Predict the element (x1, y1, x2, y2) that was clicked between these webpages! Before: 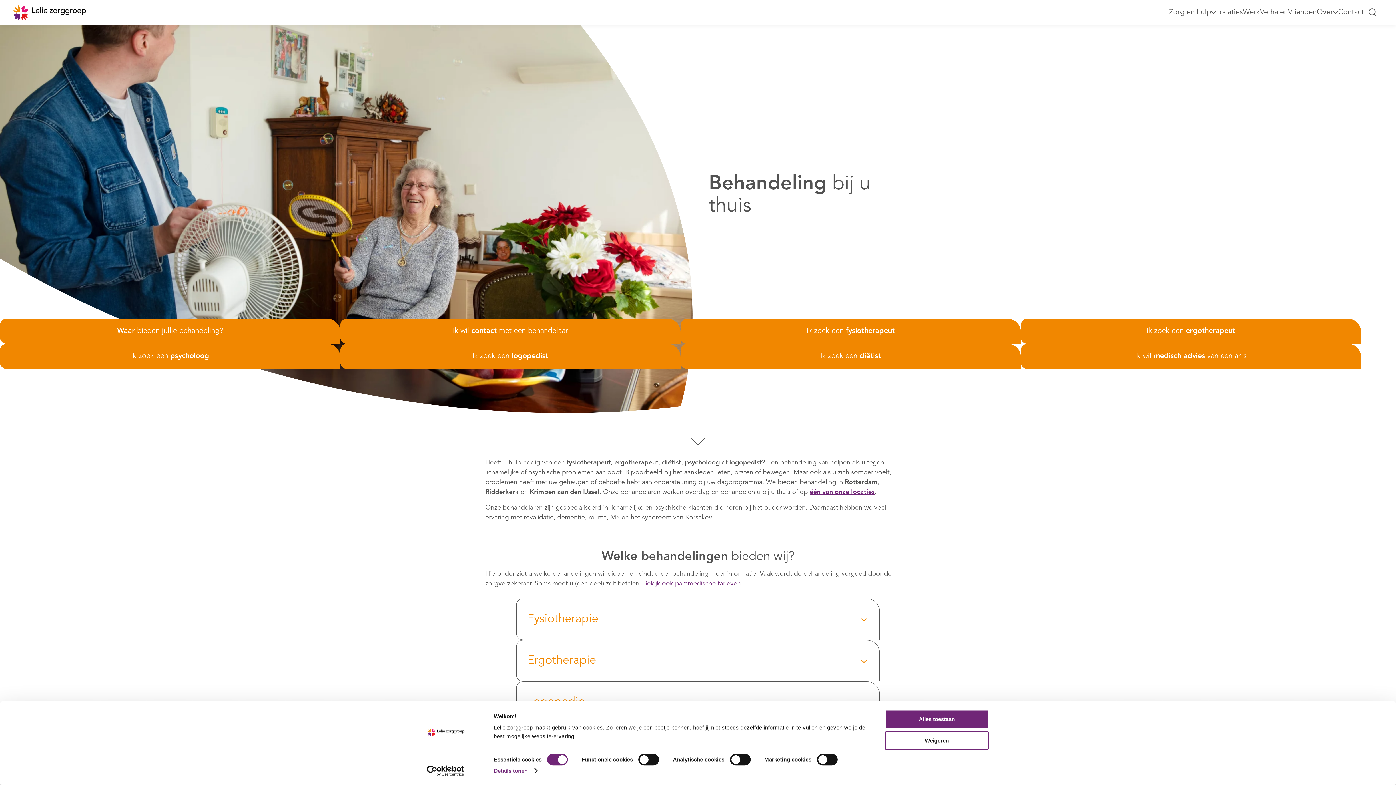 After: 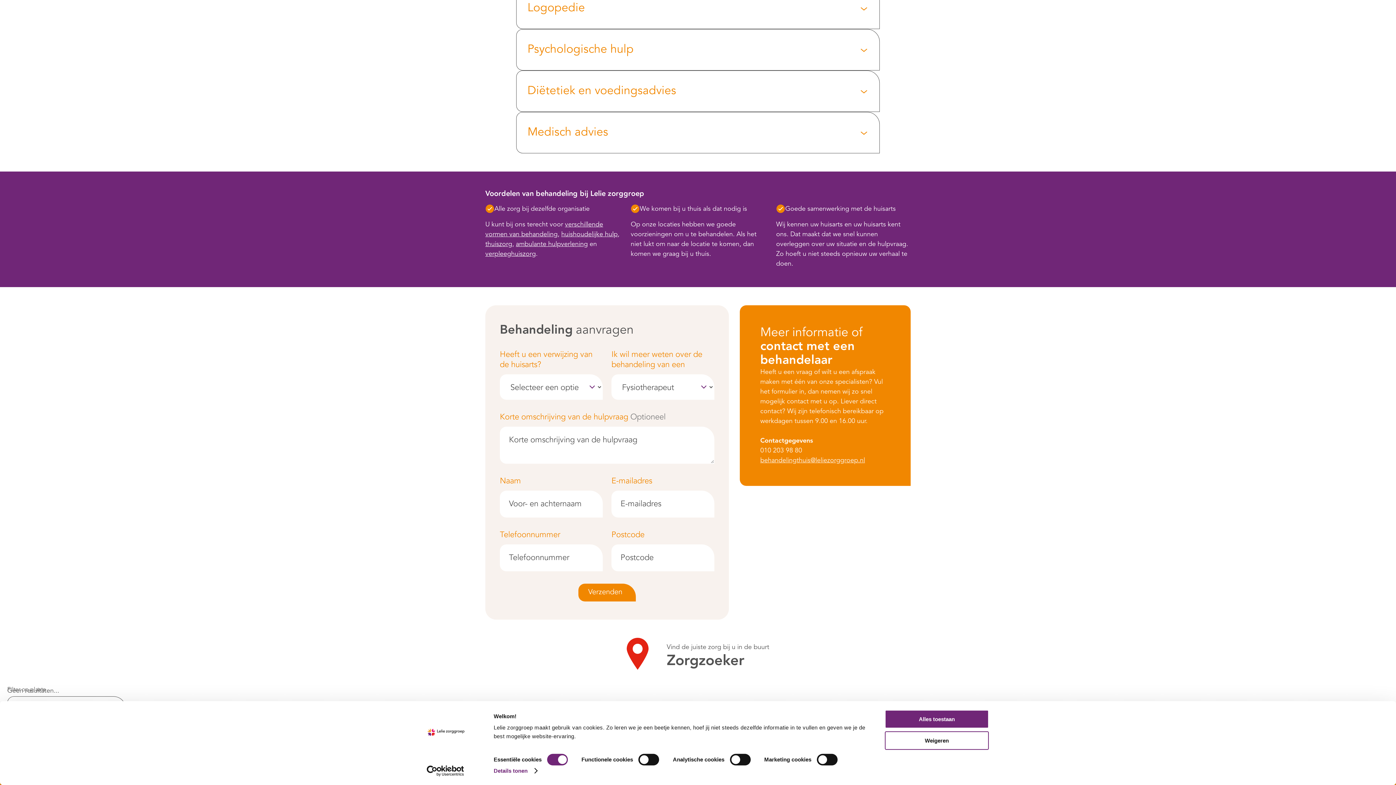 Action: bbox: (0, 318, 340, 343) label: Waar bieden jullie behandeling?